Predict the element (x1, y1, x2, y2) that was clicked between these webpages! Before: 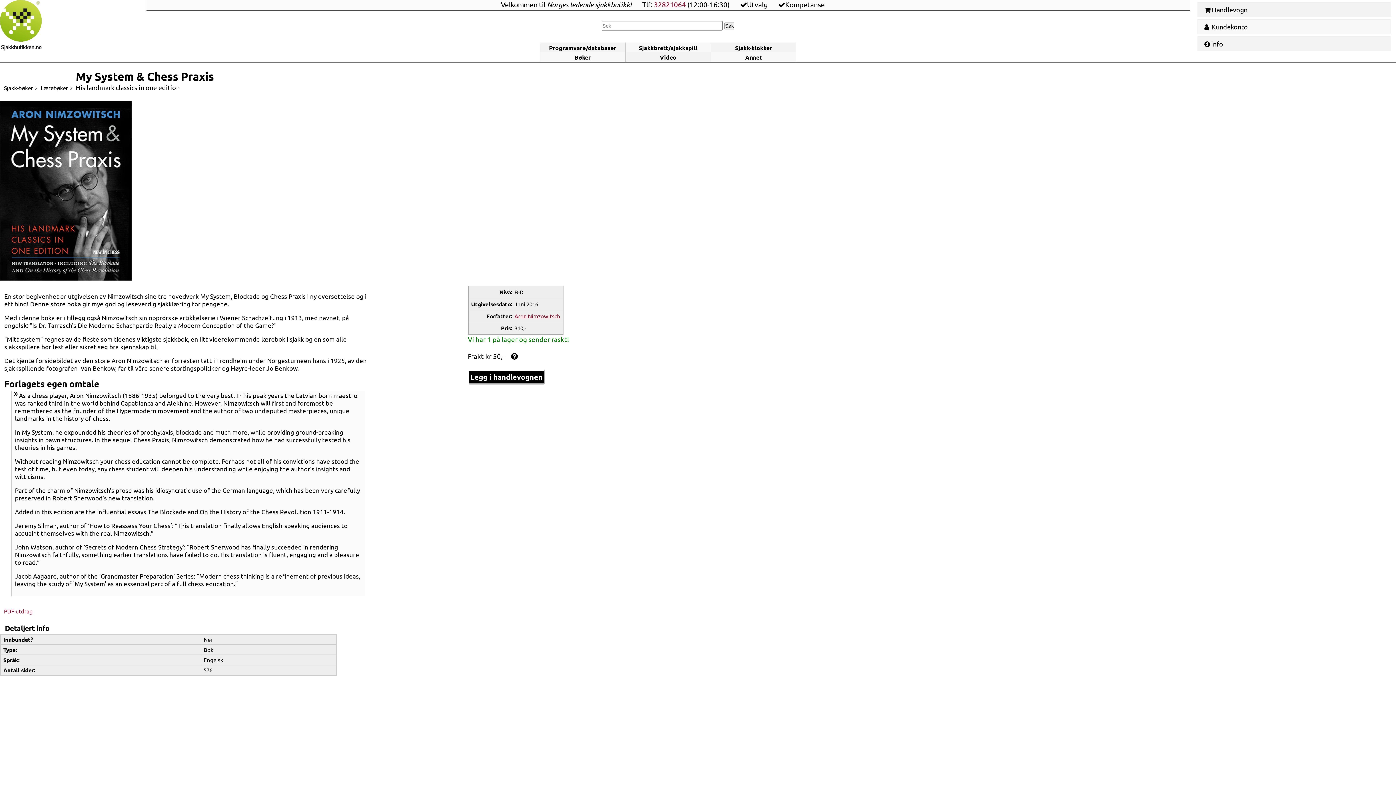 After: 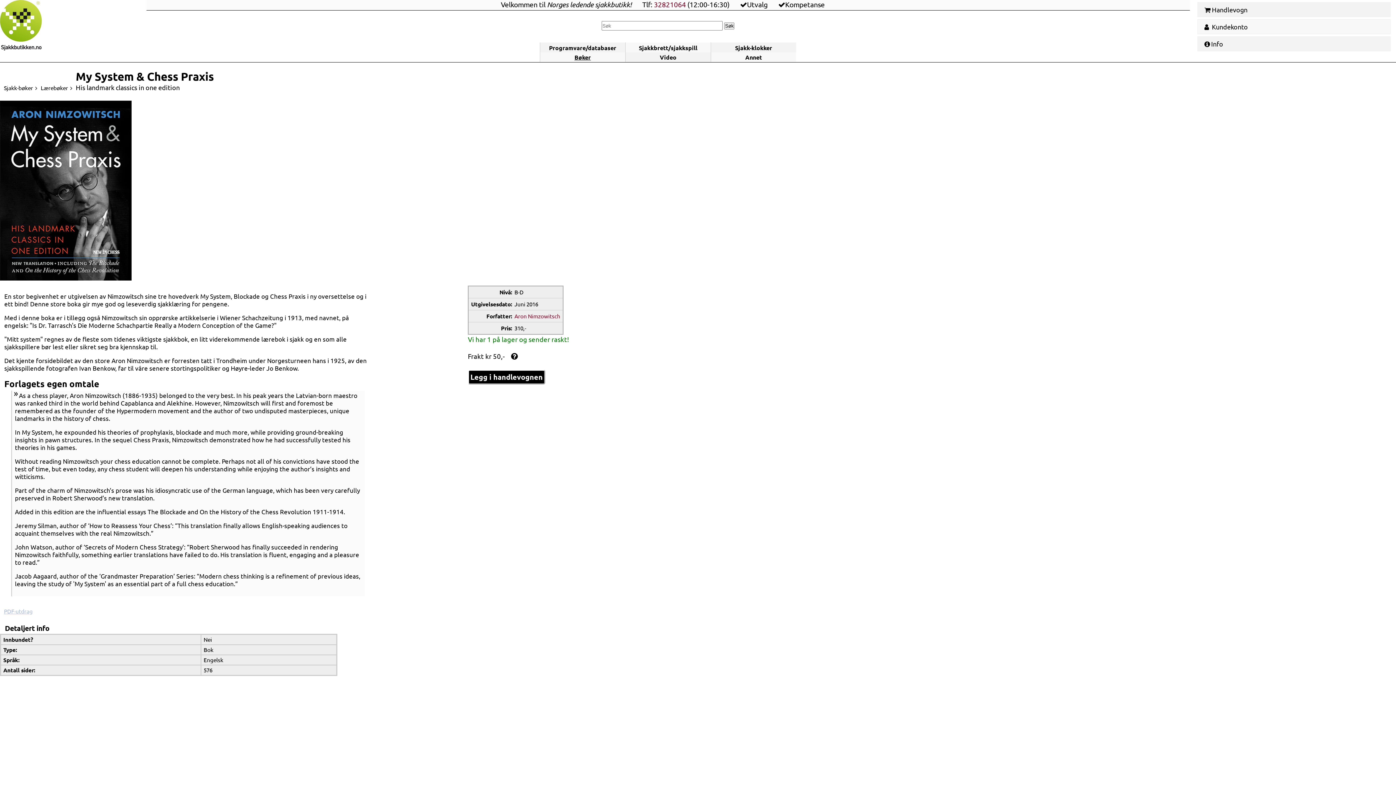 Action: bbox: (3, 605, 34, 617) label: PDF-utdrag